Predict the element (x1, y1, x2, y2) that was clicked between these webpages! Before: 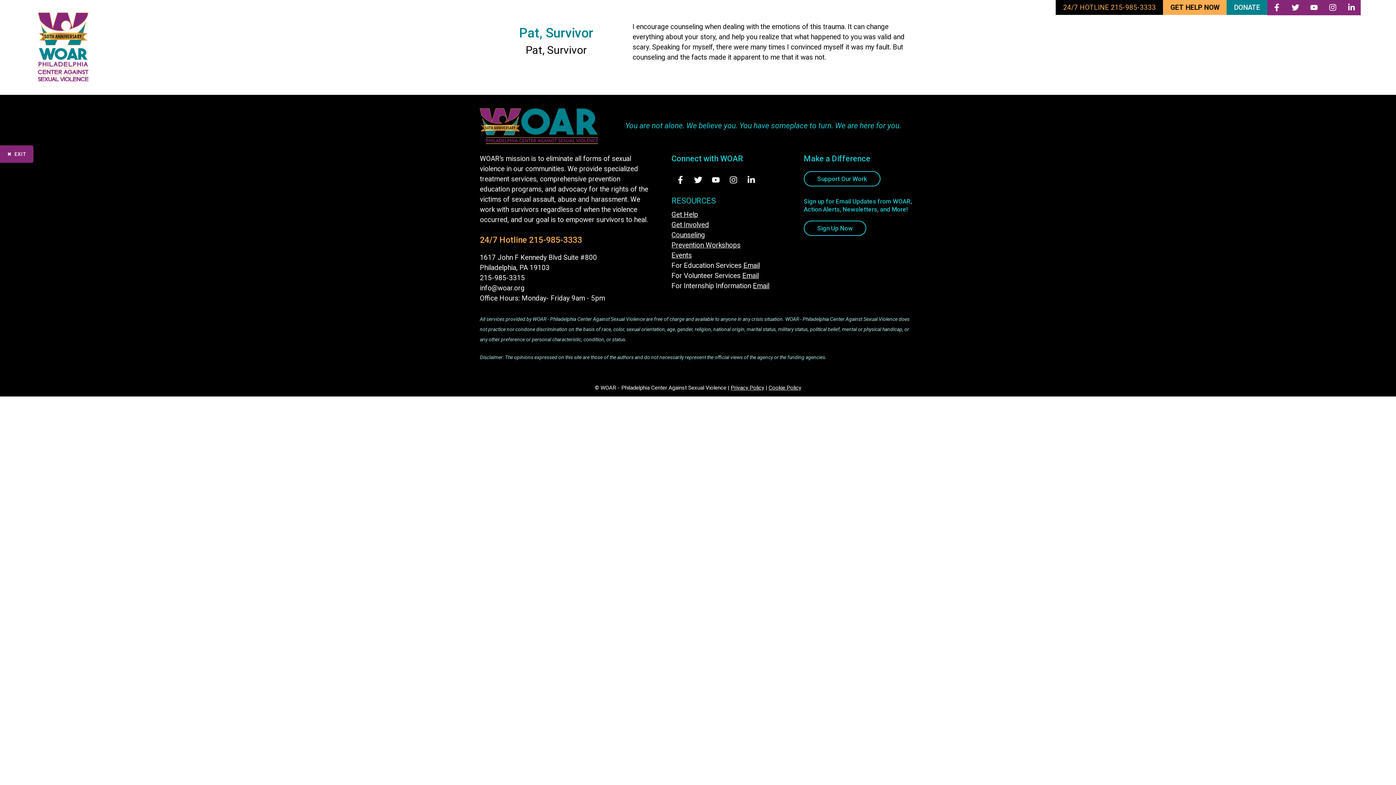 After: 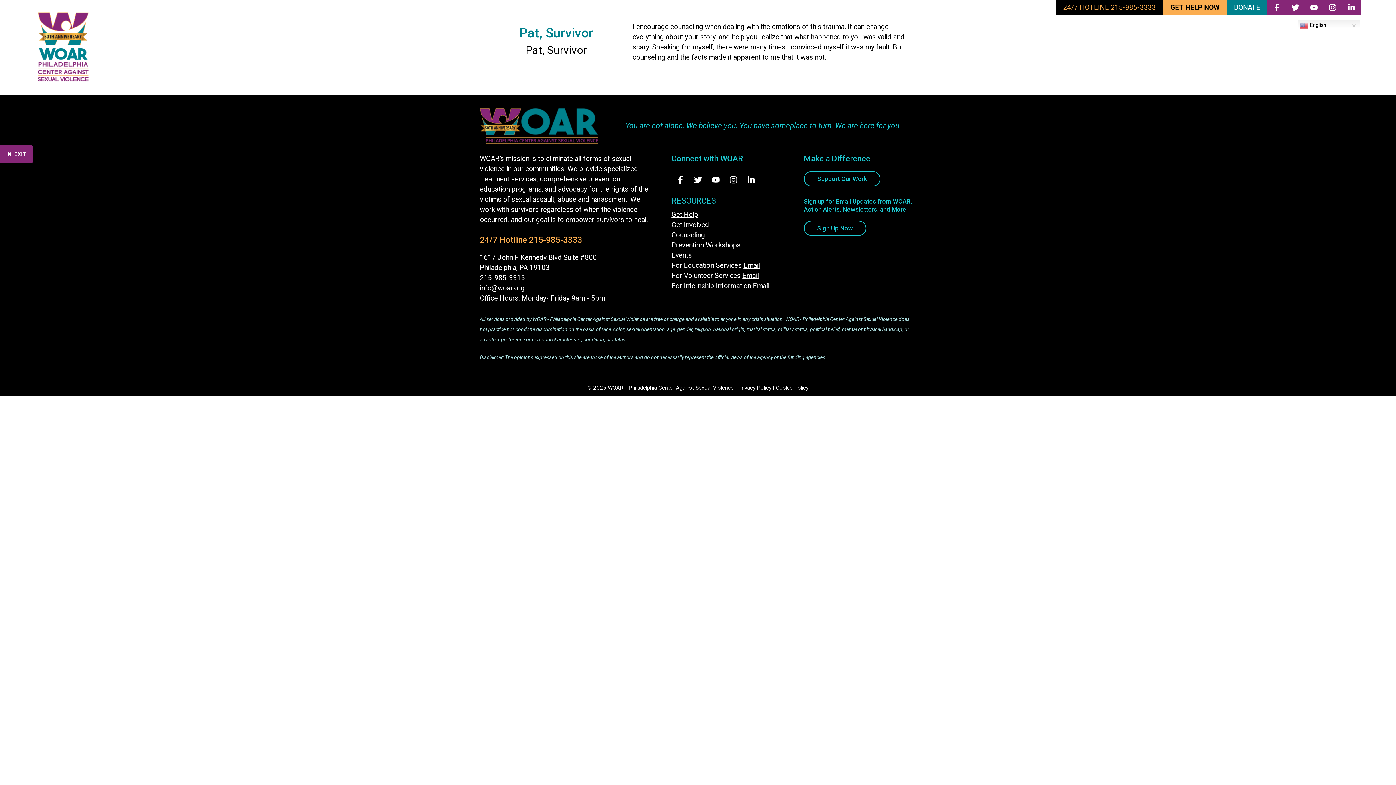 Action: label: 215-985-3333 bbox: (529, 235, 582, 245)